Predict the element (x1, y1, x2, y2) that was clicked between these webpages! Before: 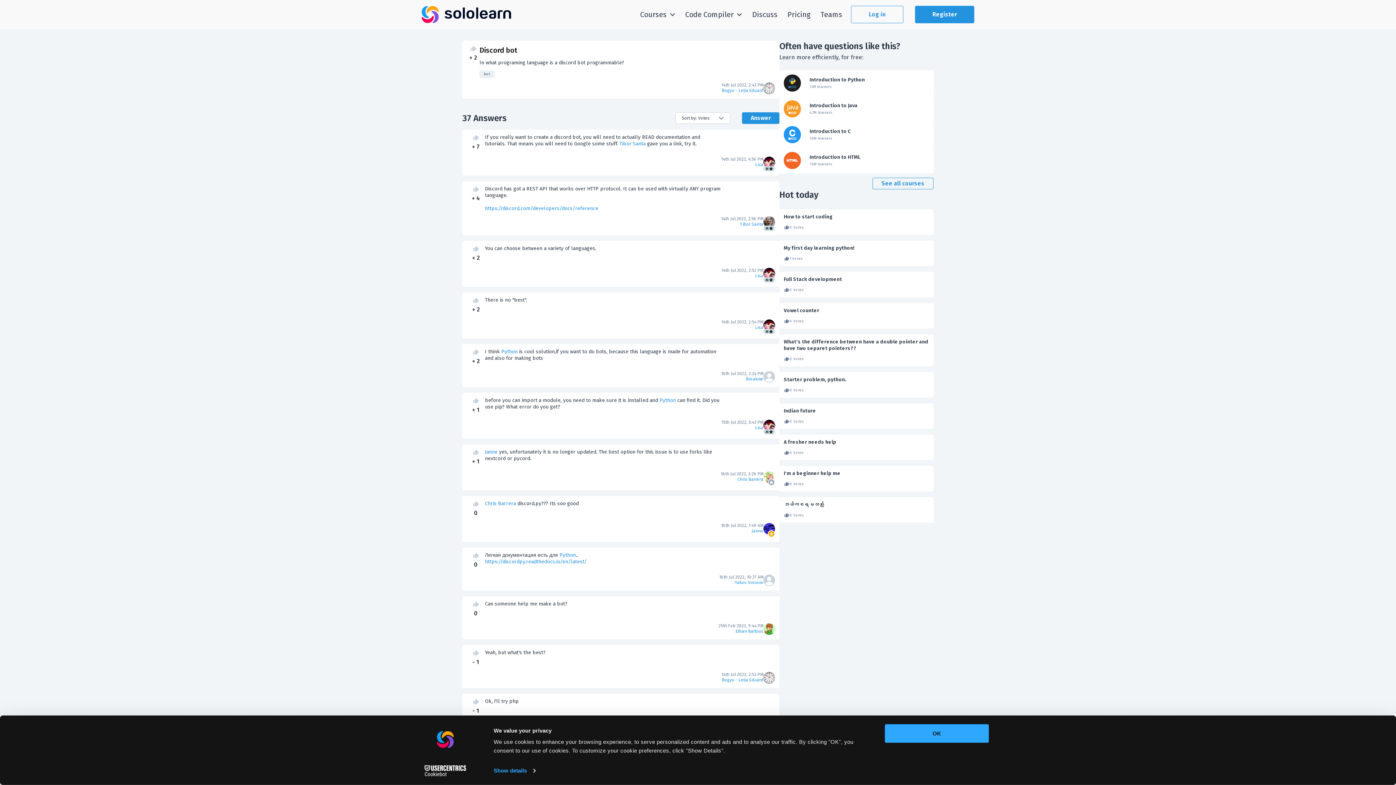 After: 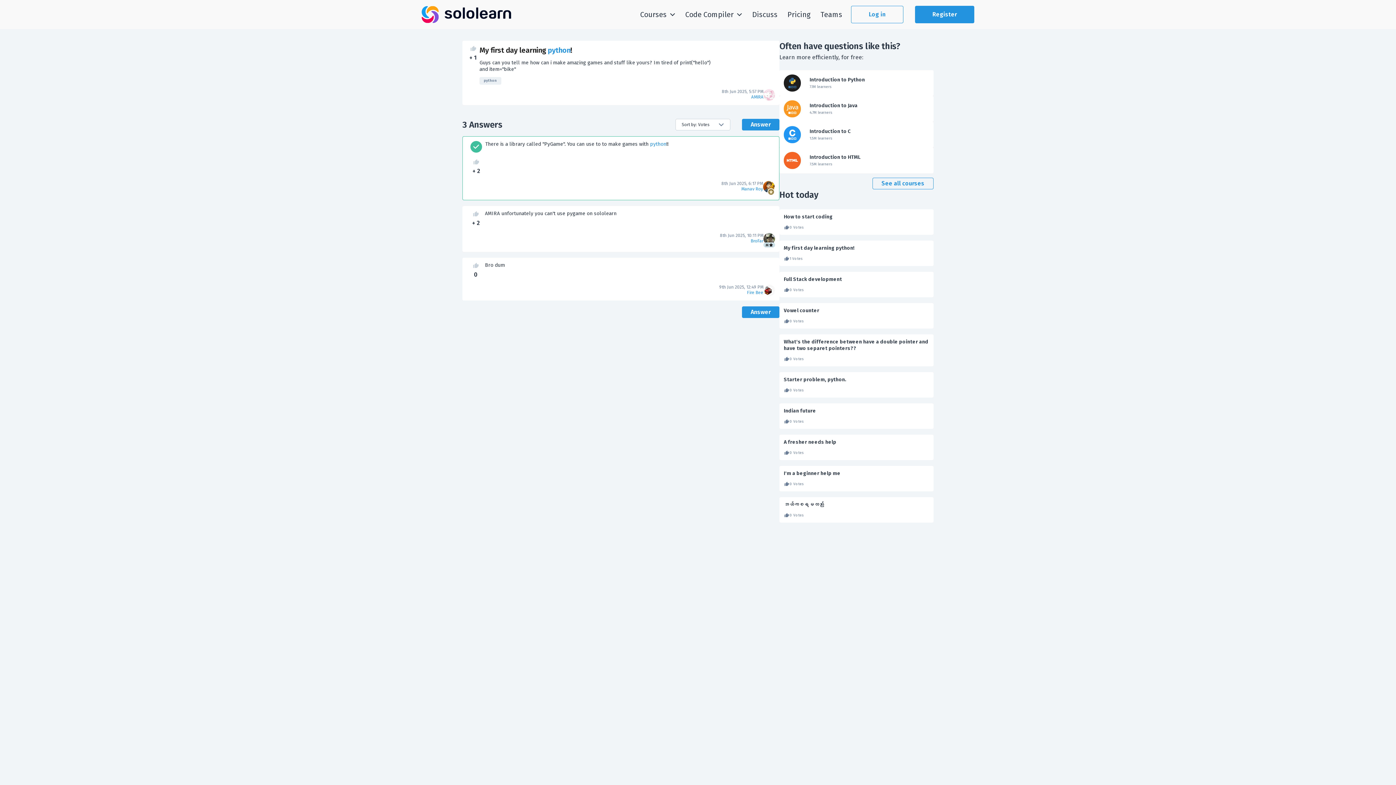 Action: bbox: (784, 245, 929, 251) label: My first day learning python!